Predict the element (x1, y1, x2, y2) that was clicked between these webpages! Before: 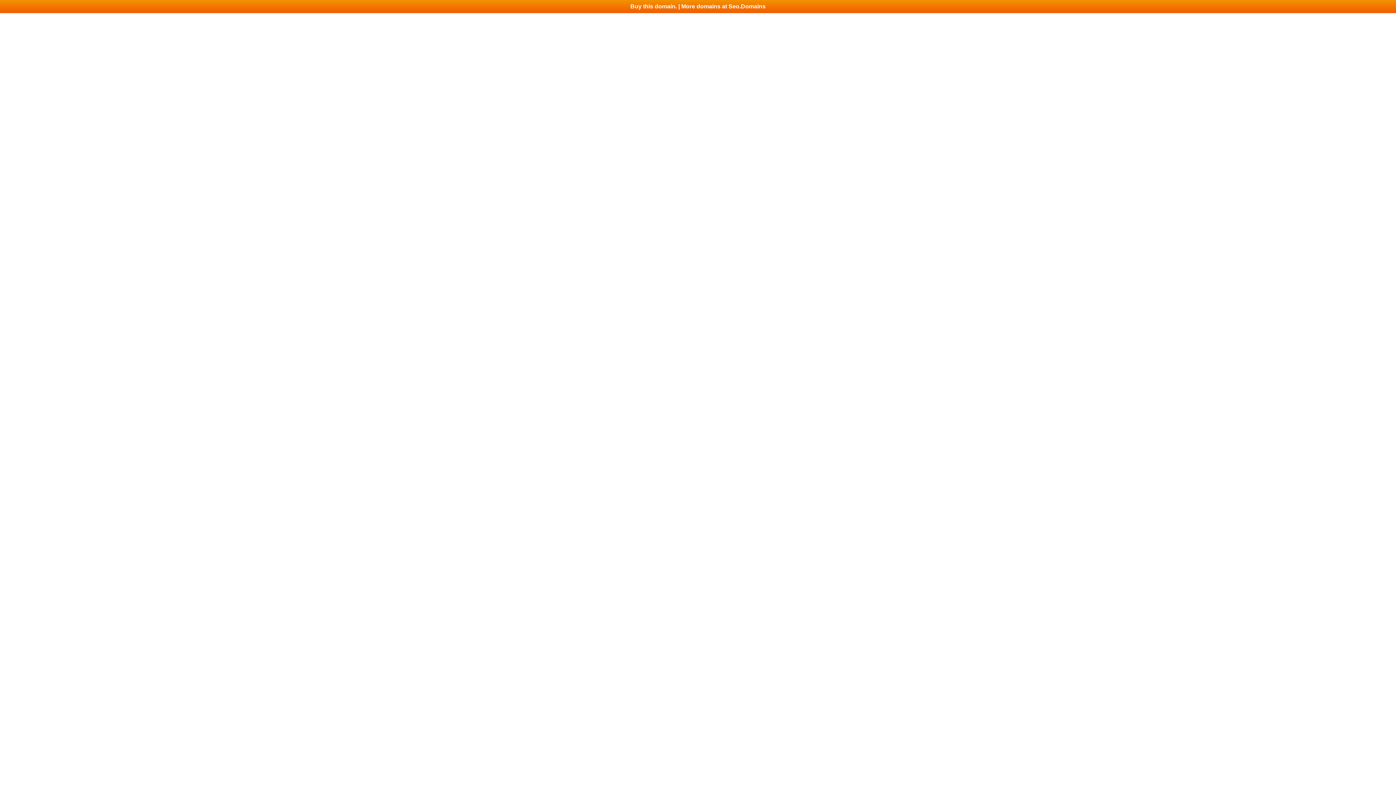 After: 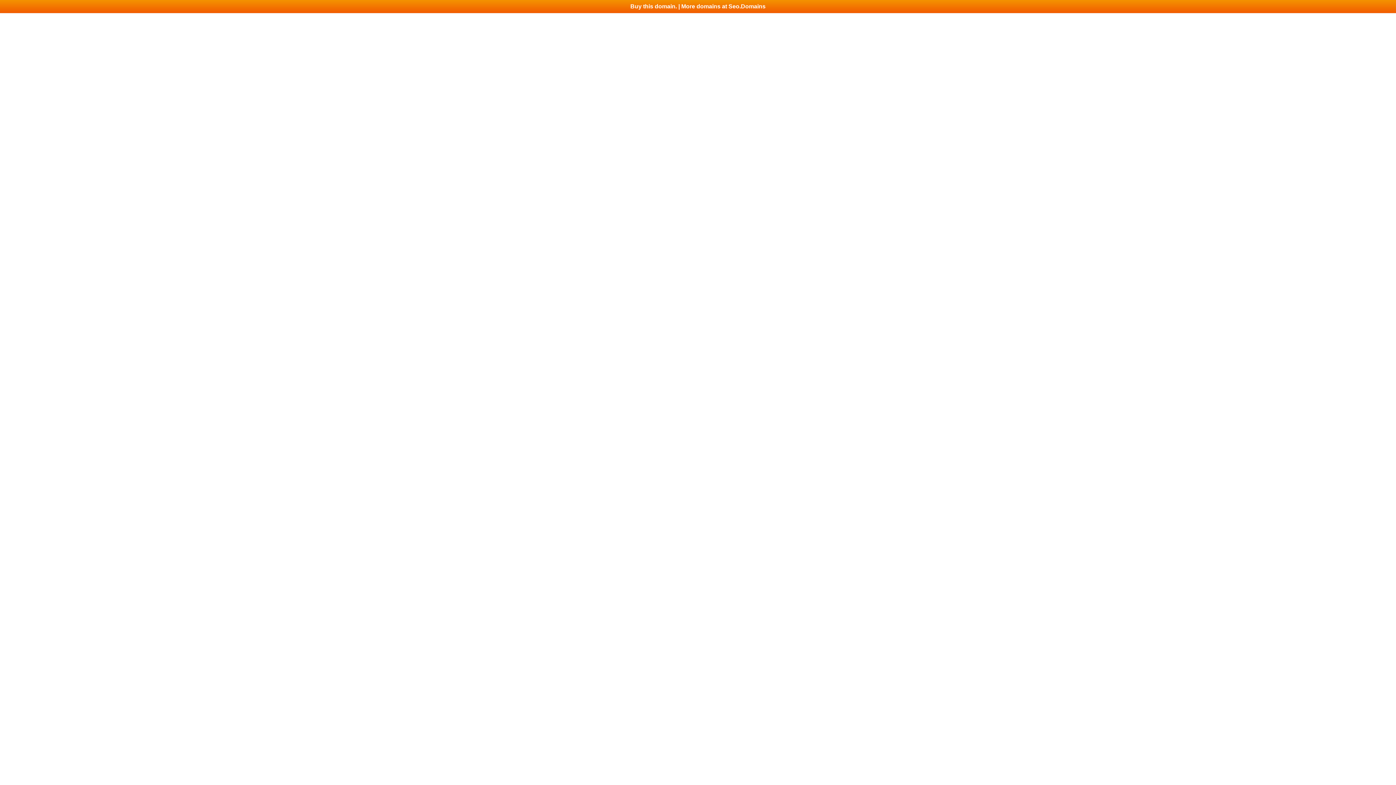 Action: bbox: (0, 0, 1396, 13) label: Buy this domain. | More domains at Seo.Domains